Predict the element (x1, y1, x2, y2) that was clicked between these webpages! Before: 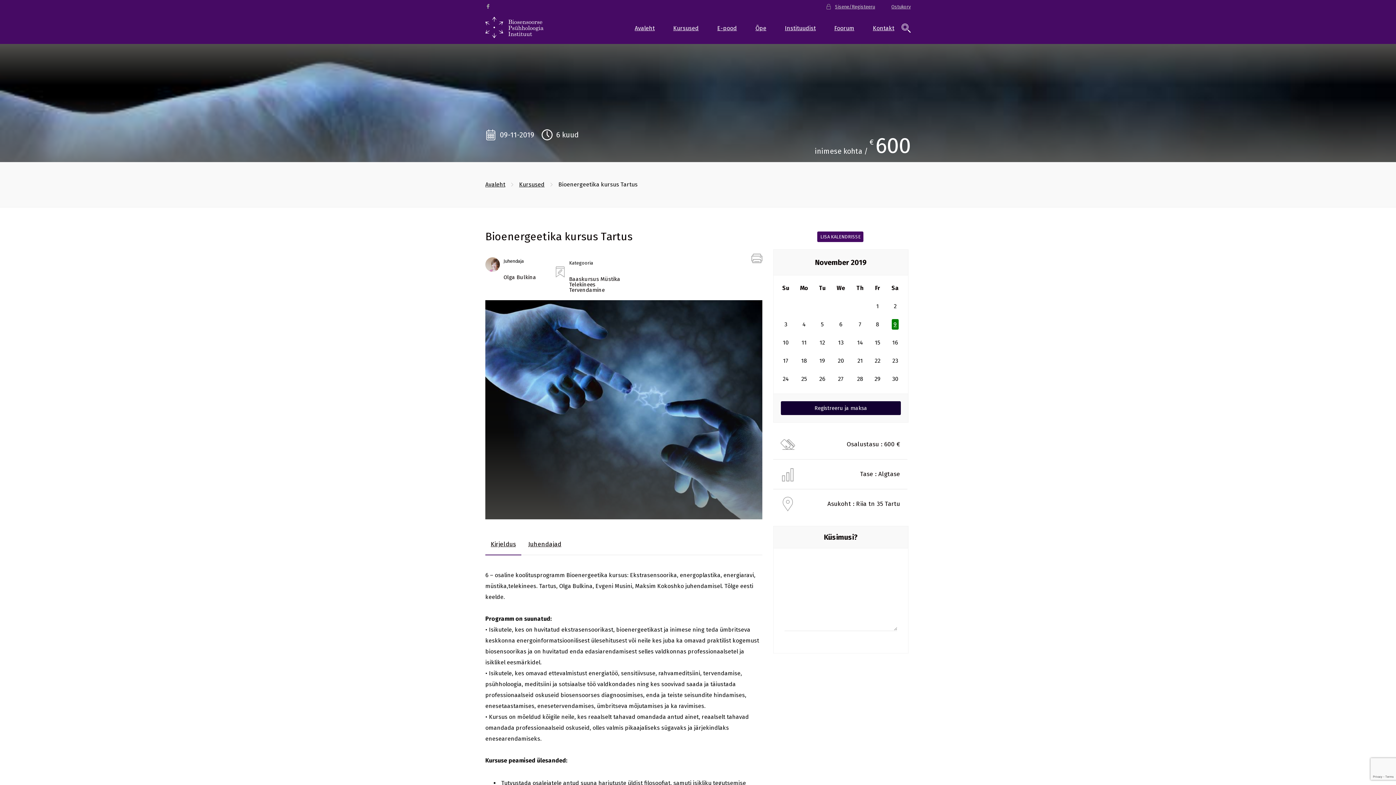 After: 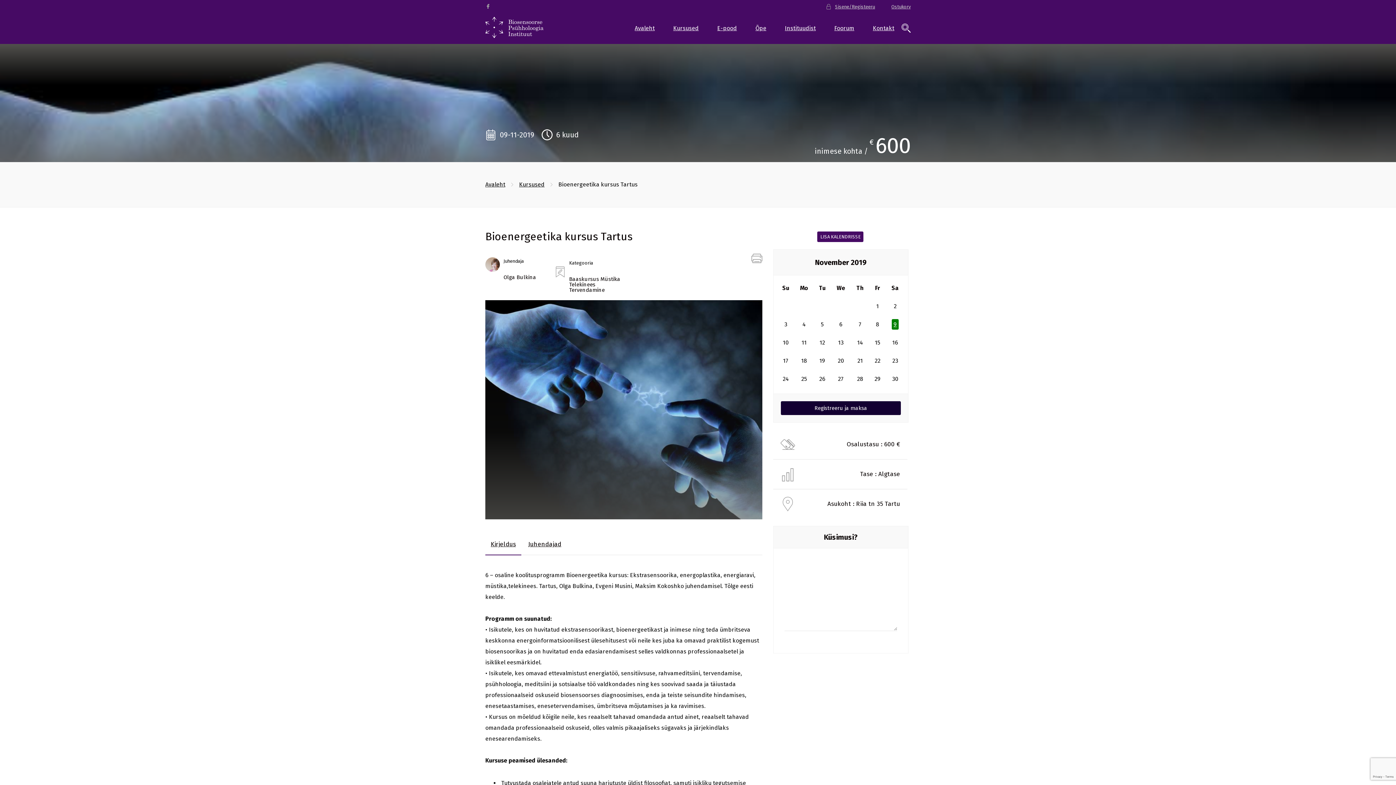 Action: label: 9 bbox: (891, 319, 898, 329)